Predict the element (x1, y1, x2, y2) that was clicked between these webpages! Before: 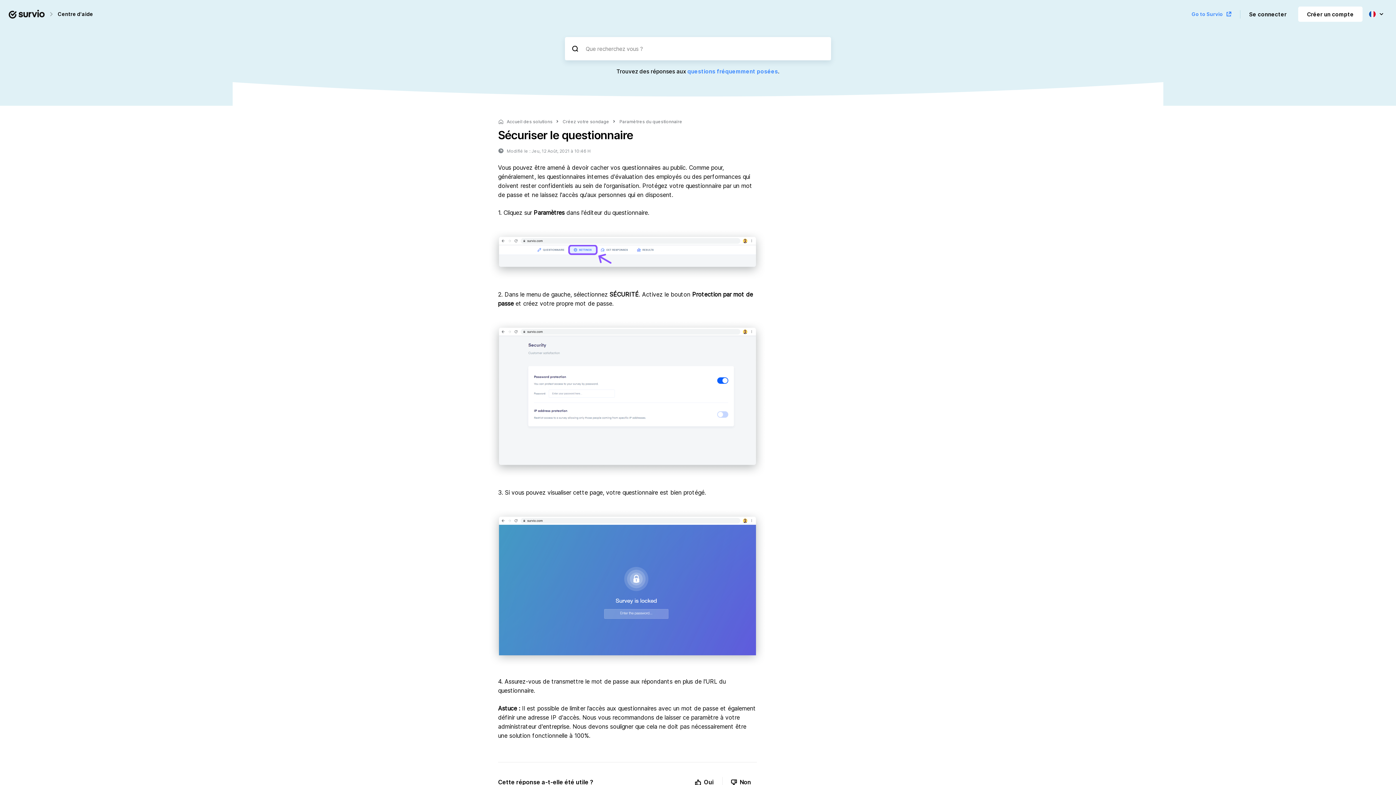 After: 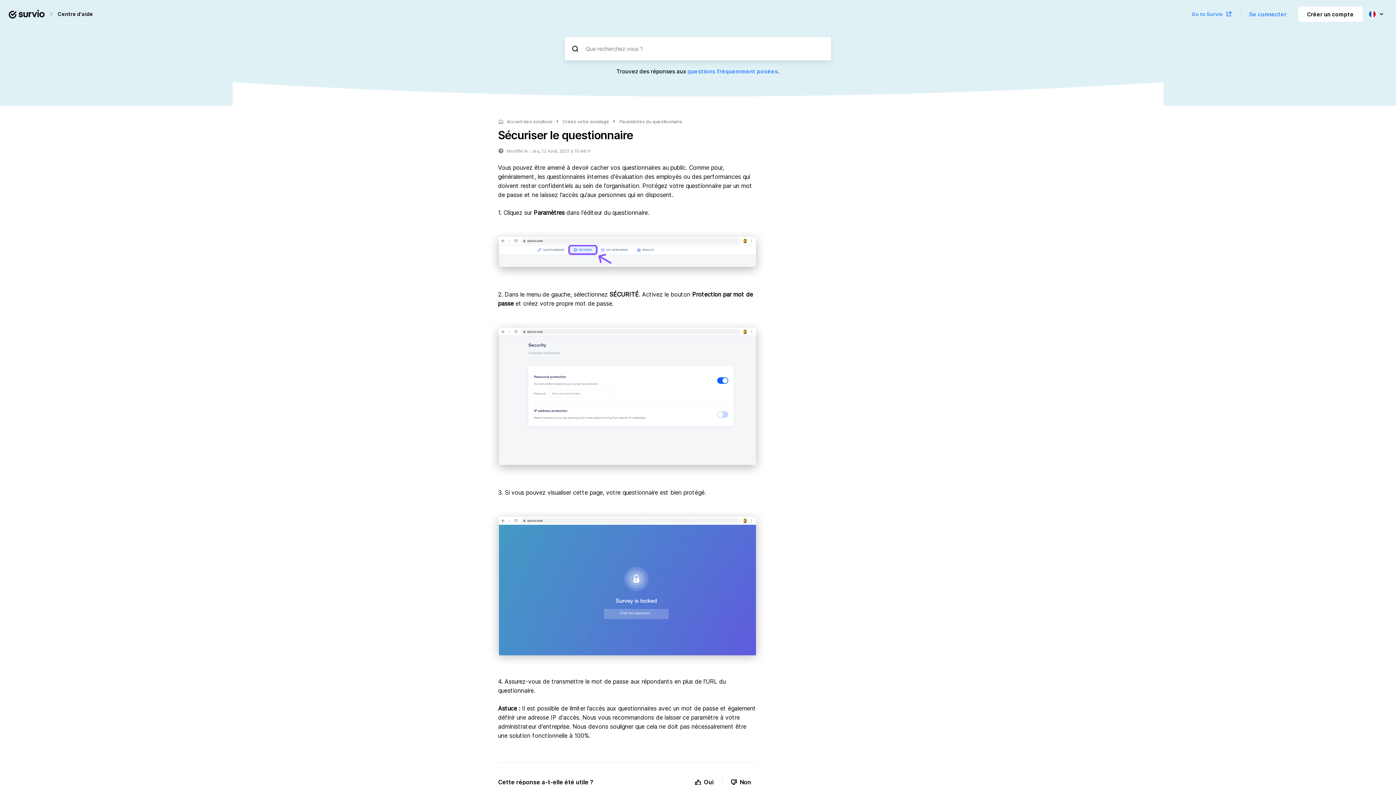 Action: bbox: (1240, 6, 1295, 21) label: Se connecter